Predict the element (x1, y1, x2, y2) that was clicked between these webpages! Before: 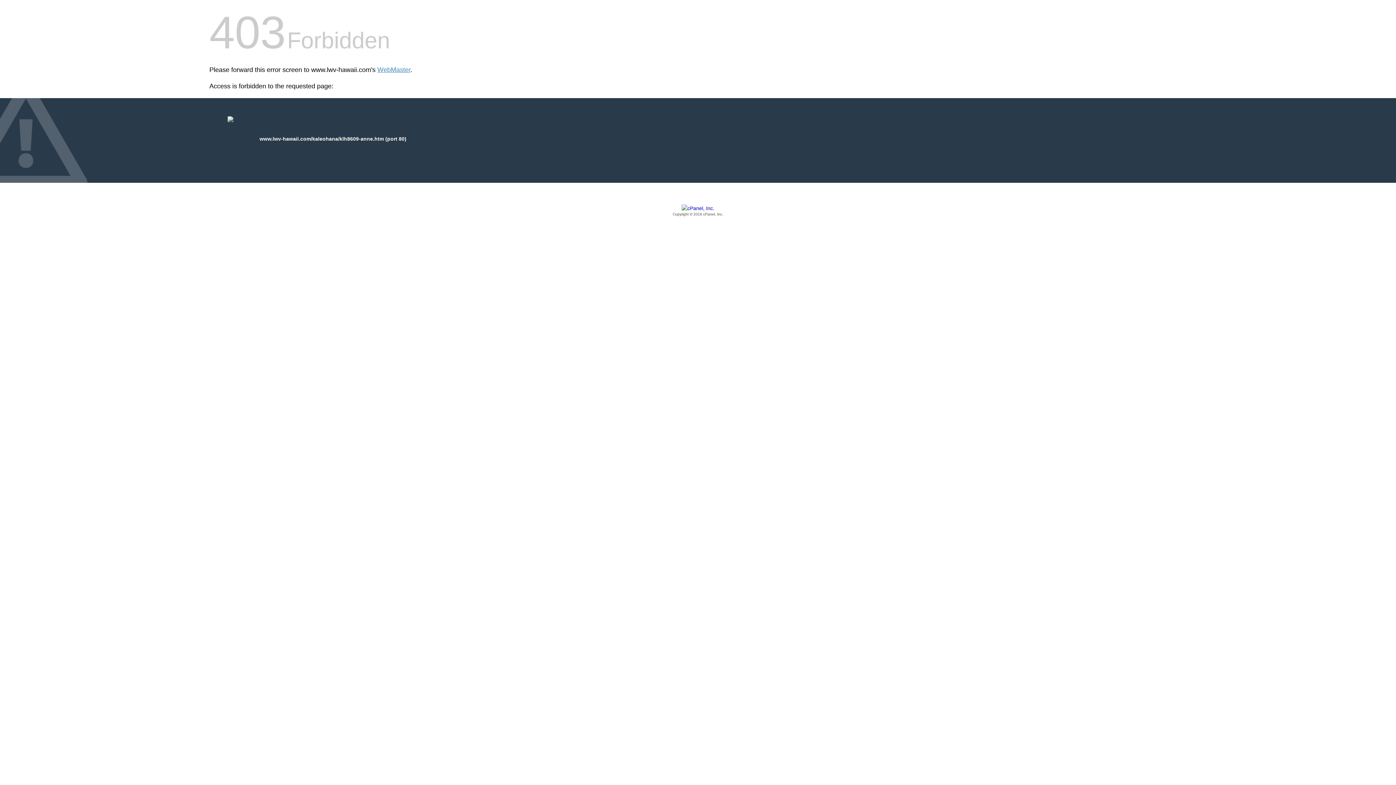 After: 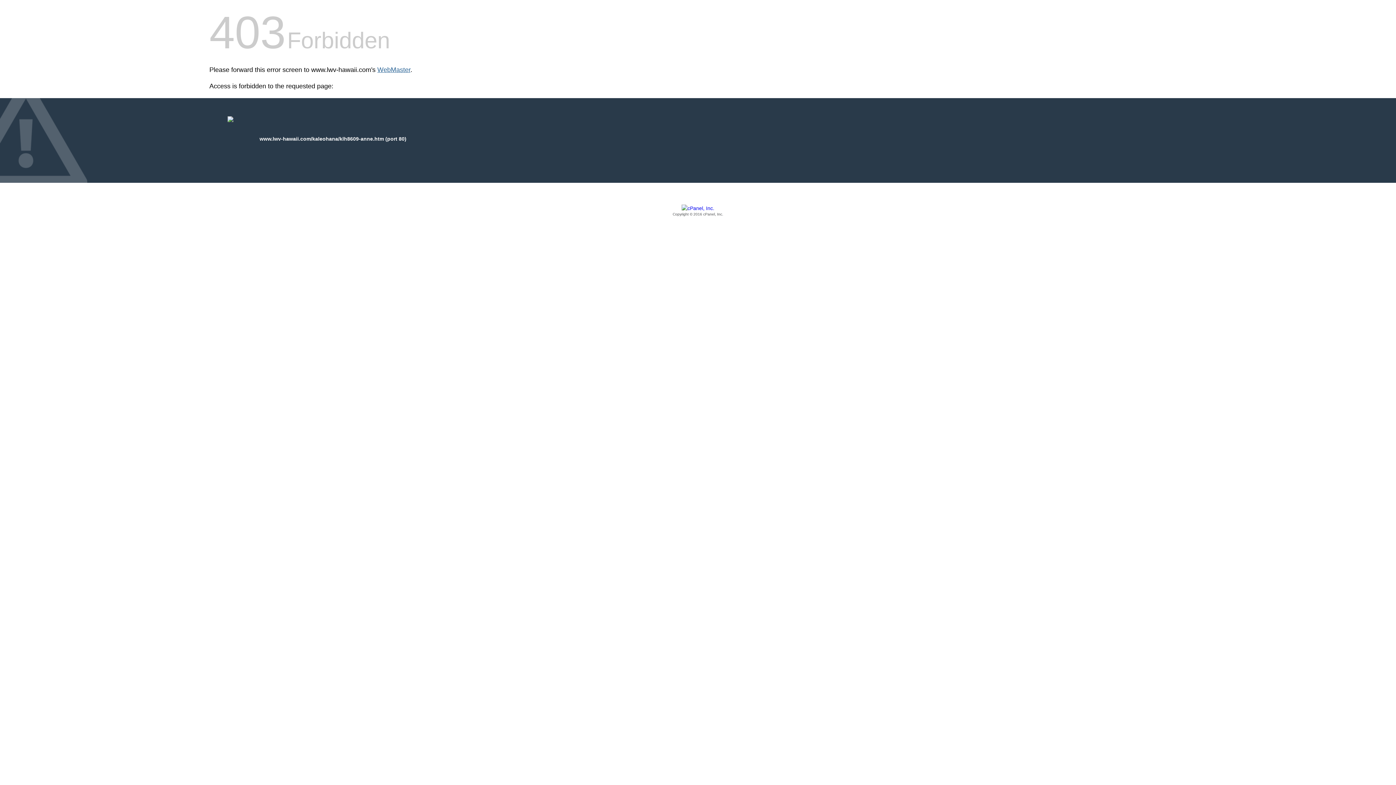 Action: bbox: (377, 66, 410, 73) label: WebMaster